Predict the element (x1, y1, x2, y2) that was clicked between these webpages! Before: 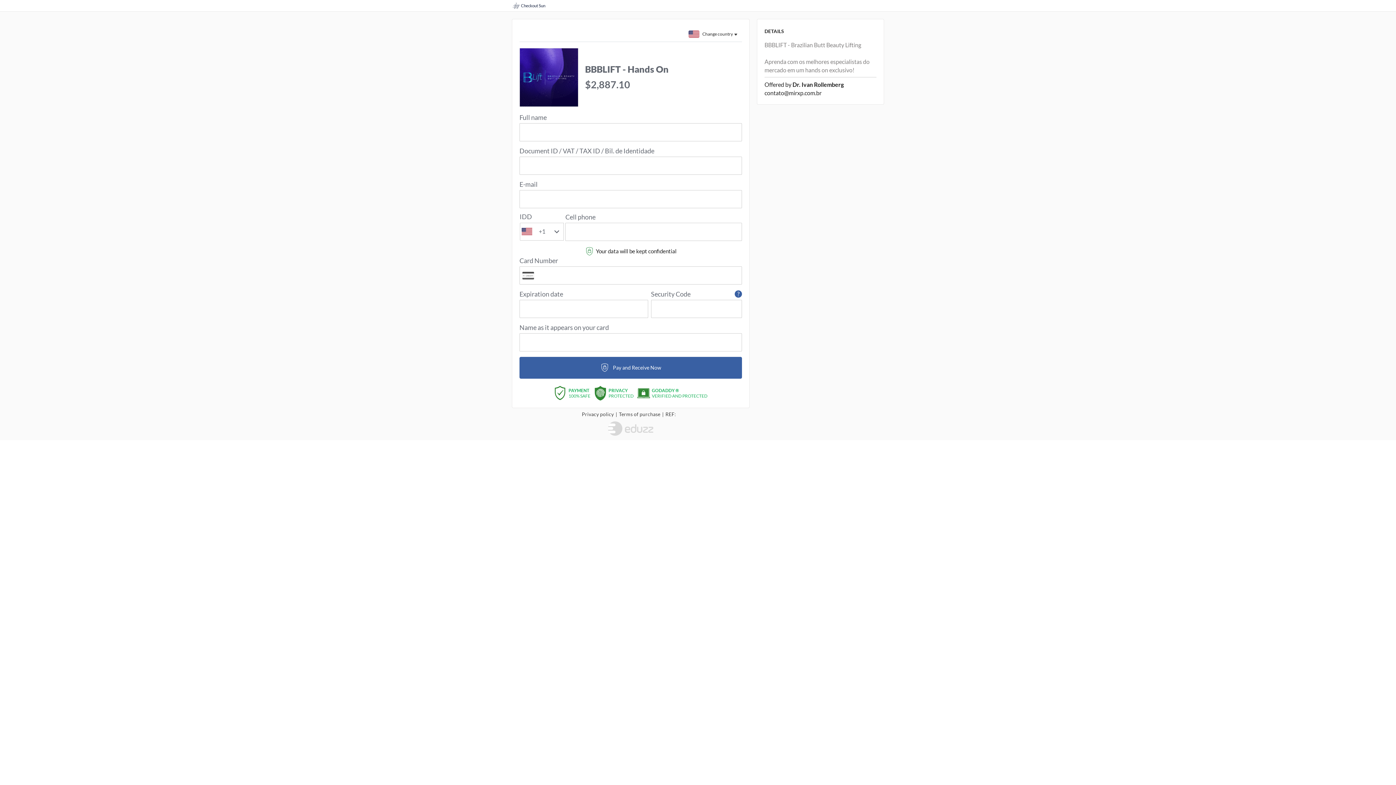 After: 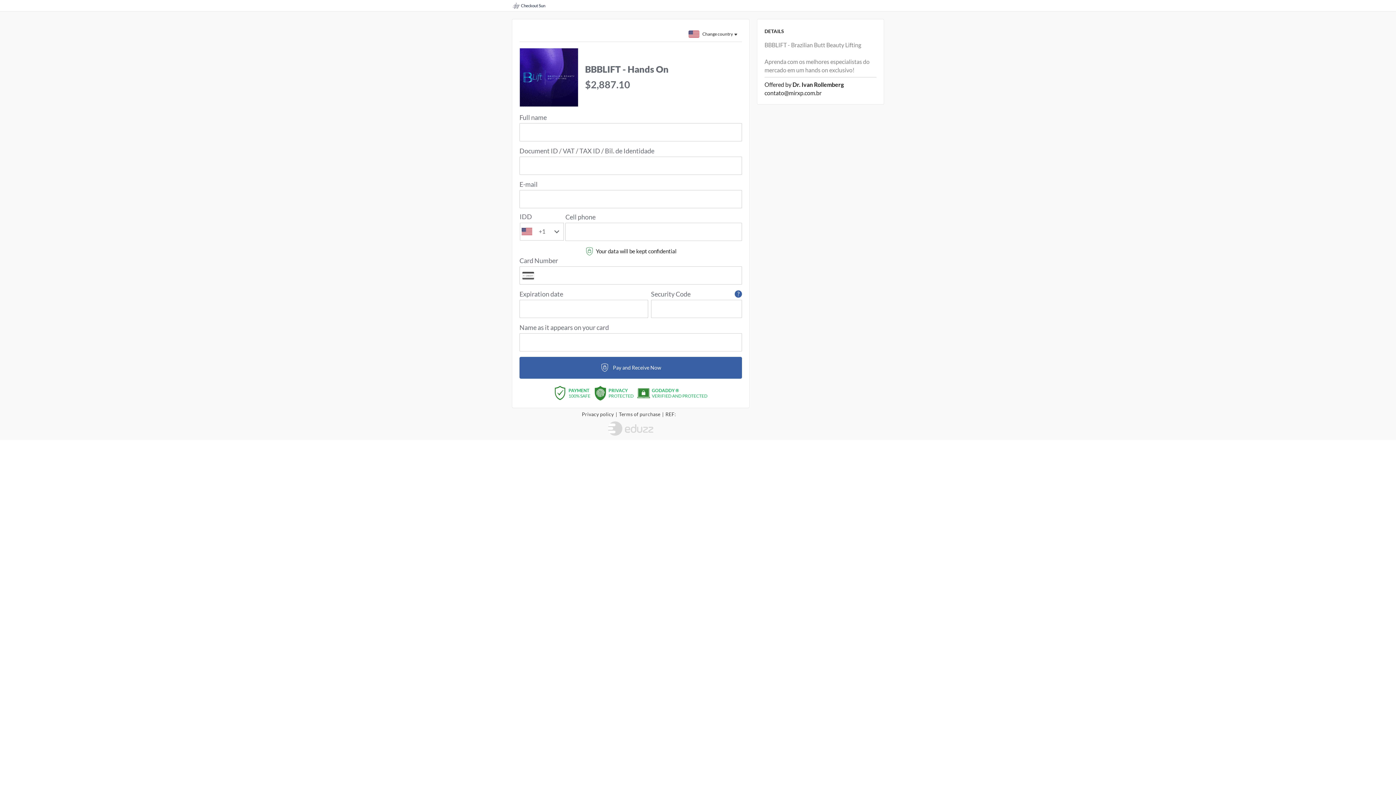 Action: bbox: (619, 411, 665, 418) label: Terms of purchase